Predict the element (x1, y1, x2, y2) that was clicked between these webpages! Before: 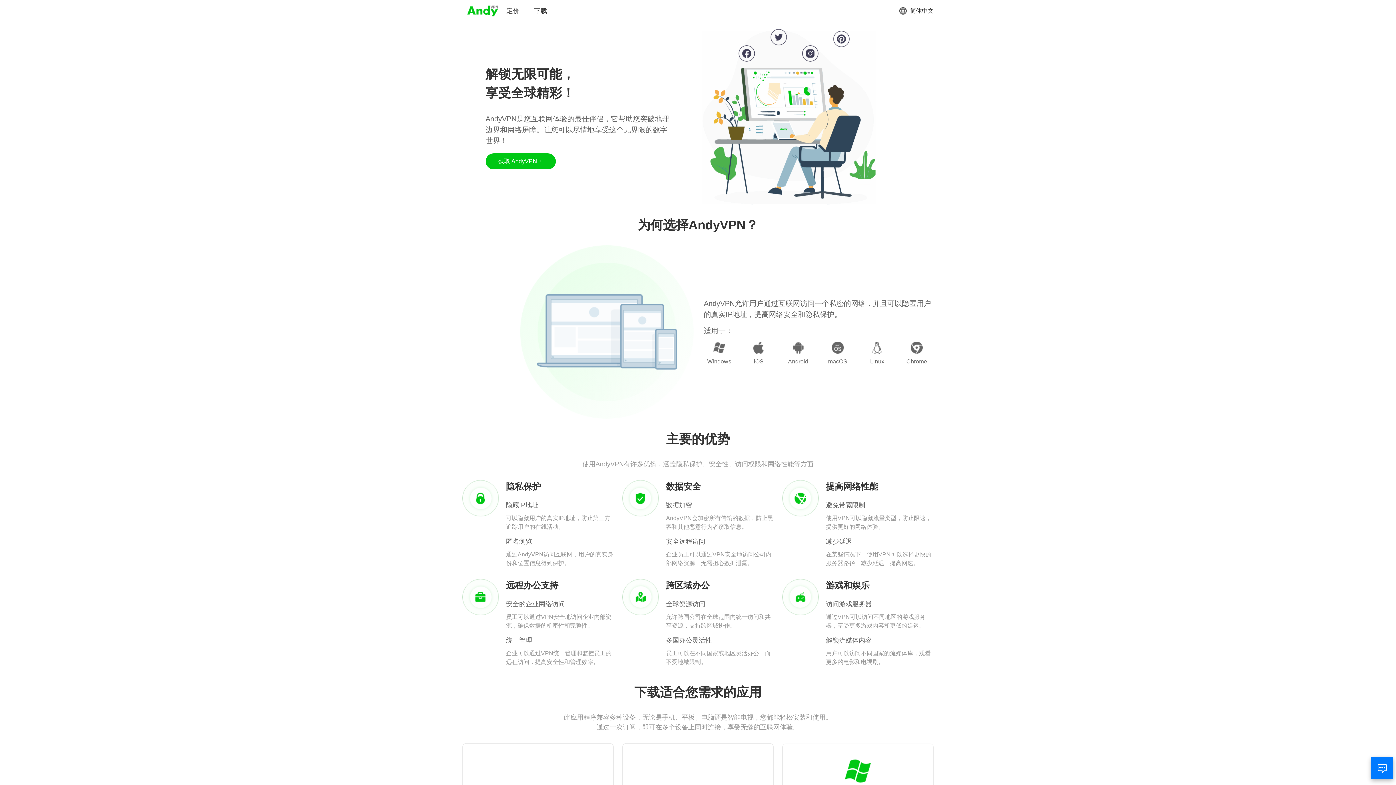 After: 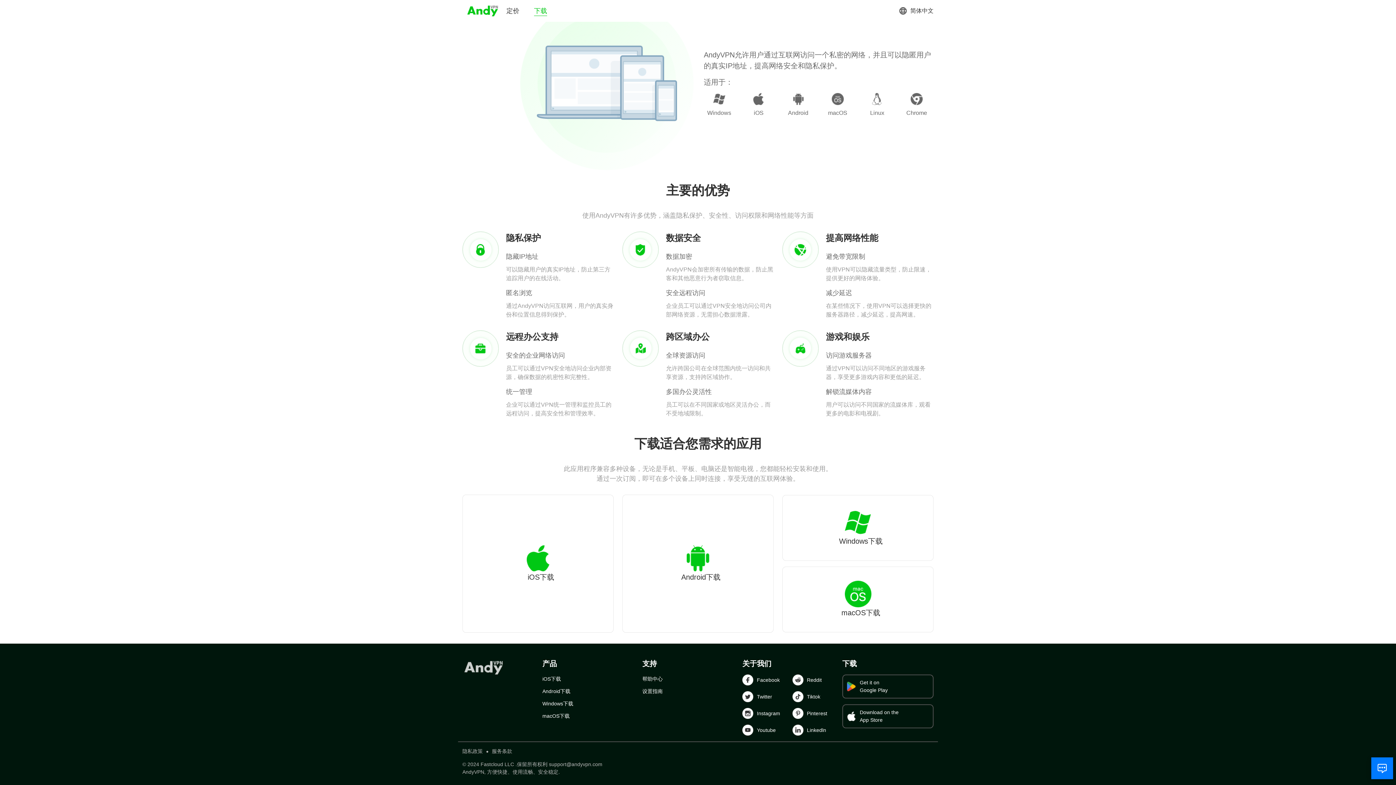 Action: bbox: (534, 6, 547, 15) label: 下载